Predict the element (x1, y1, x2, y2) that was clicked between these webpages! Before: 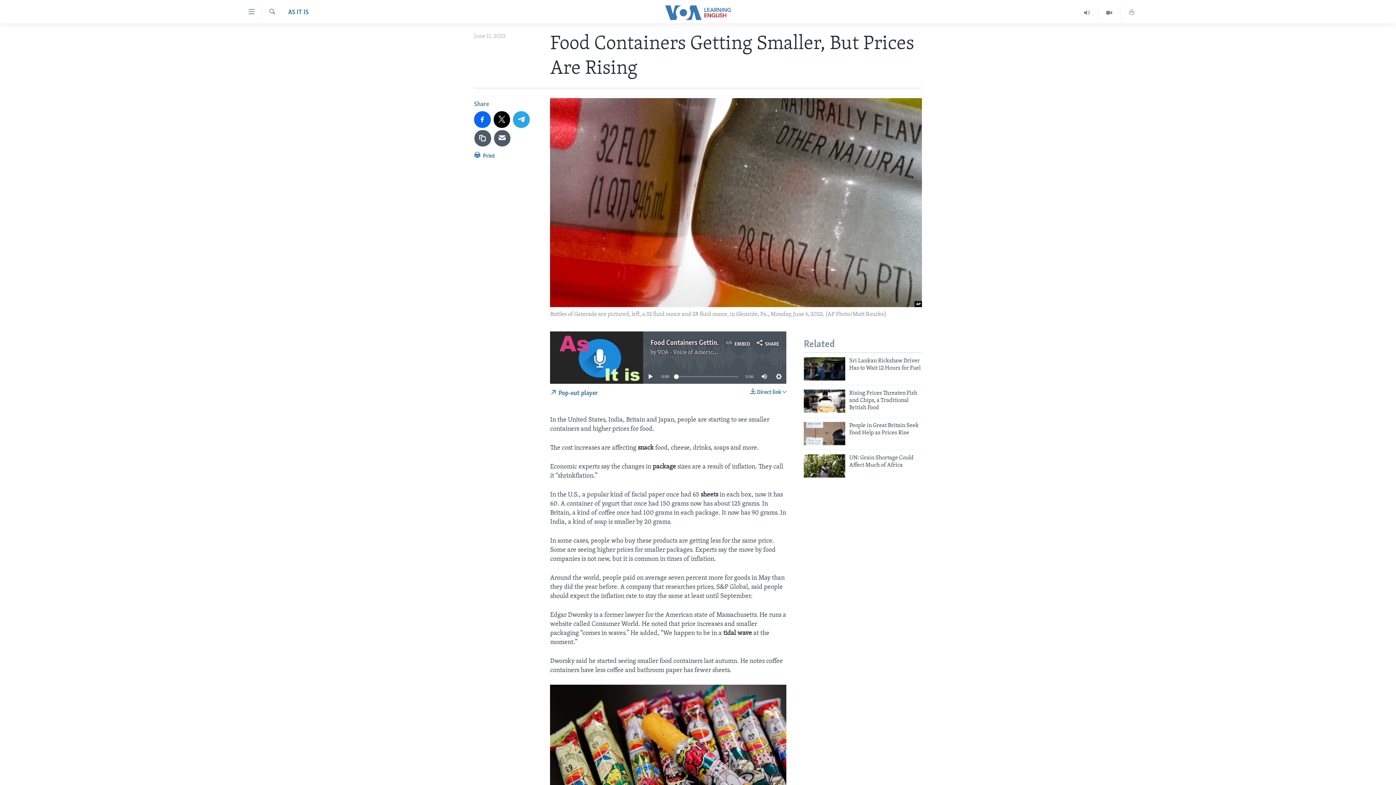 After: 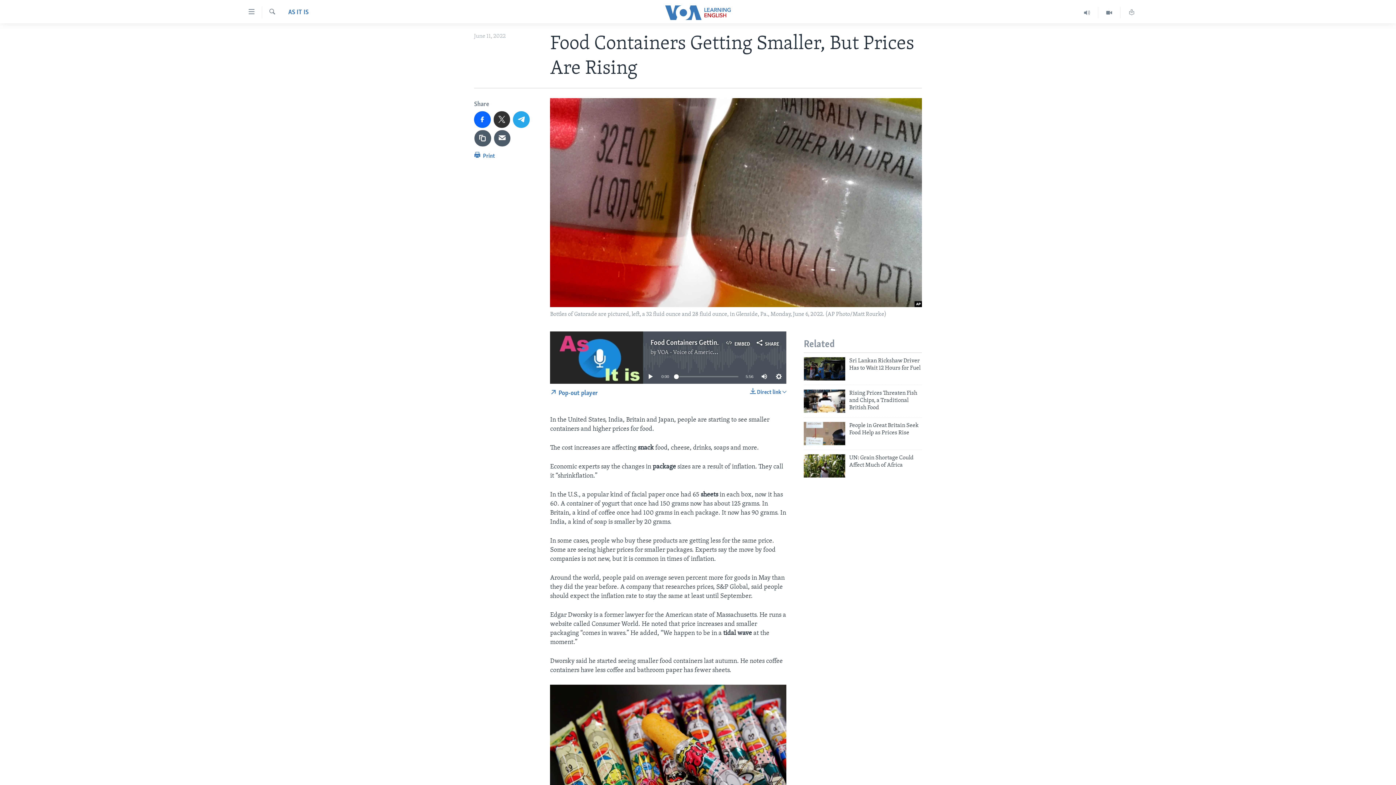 Action: bbox: (493, 111, 510, 127)